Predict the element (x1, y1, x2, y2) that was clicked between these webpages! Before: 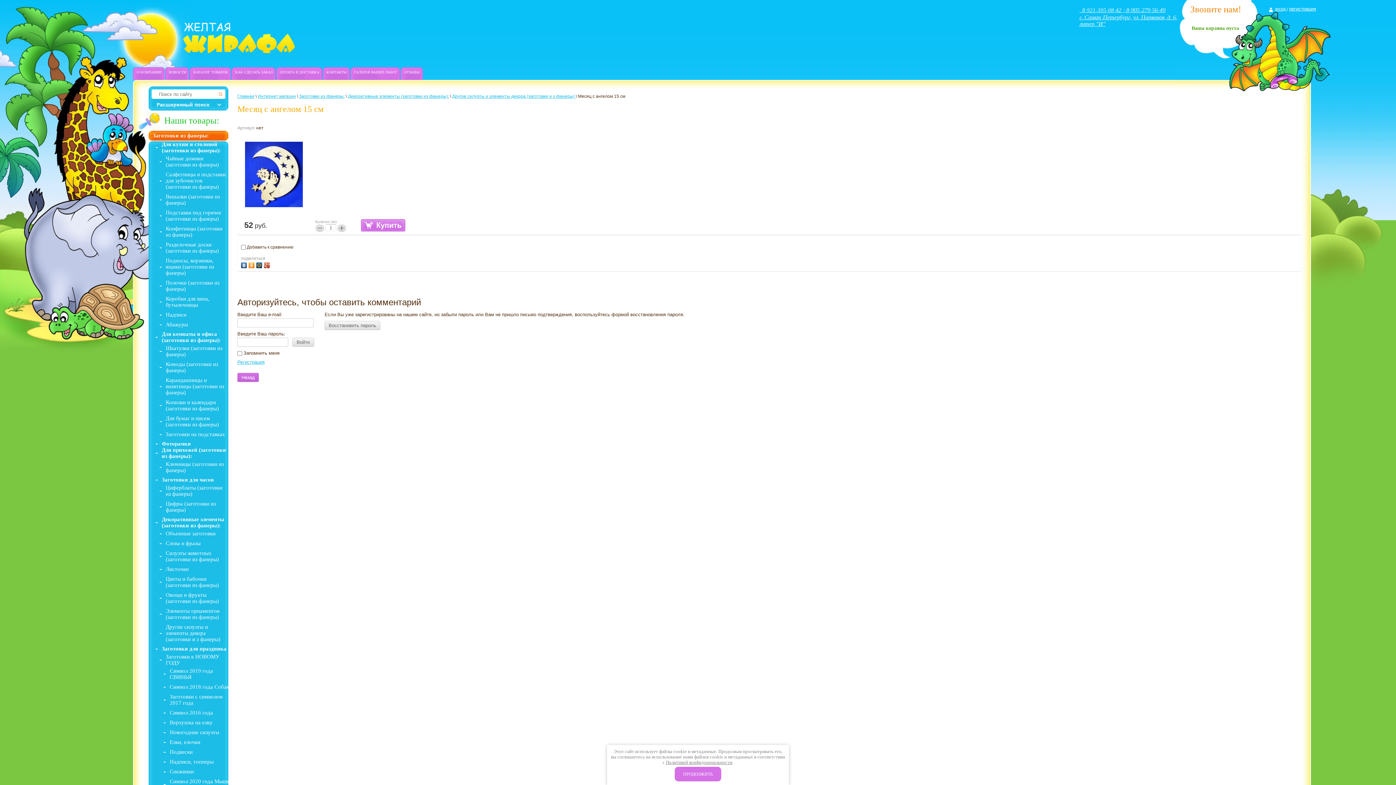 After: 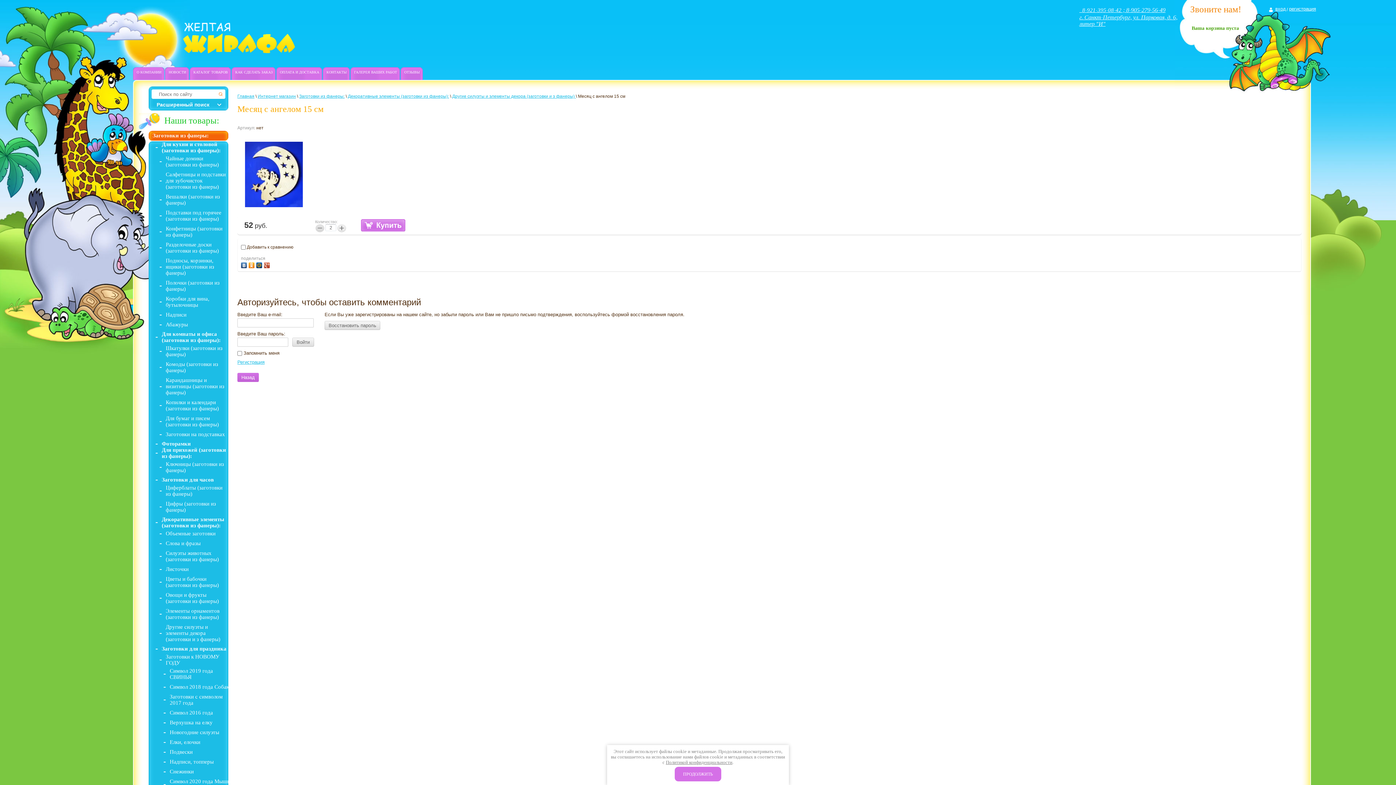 Action: bbox: (337, 224, 345, 231) label: +